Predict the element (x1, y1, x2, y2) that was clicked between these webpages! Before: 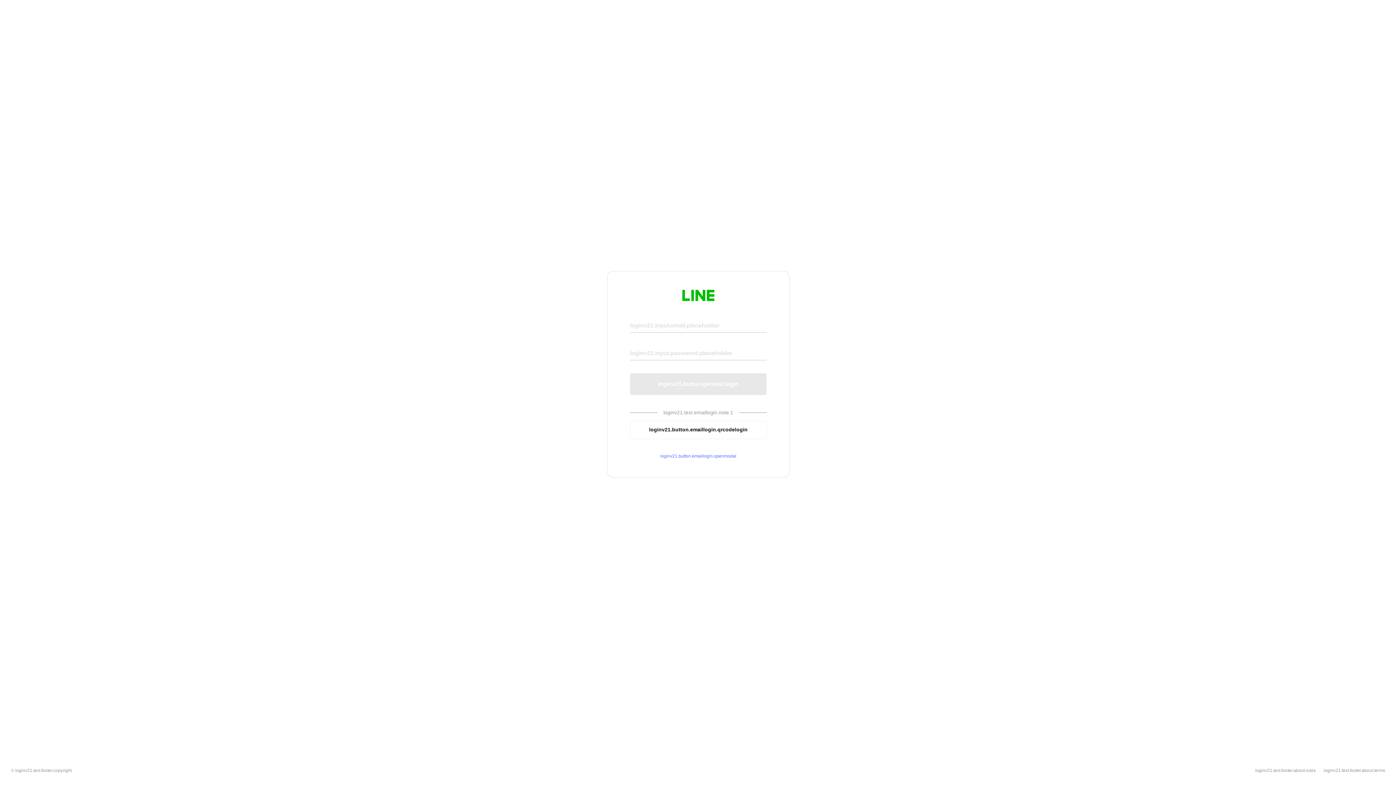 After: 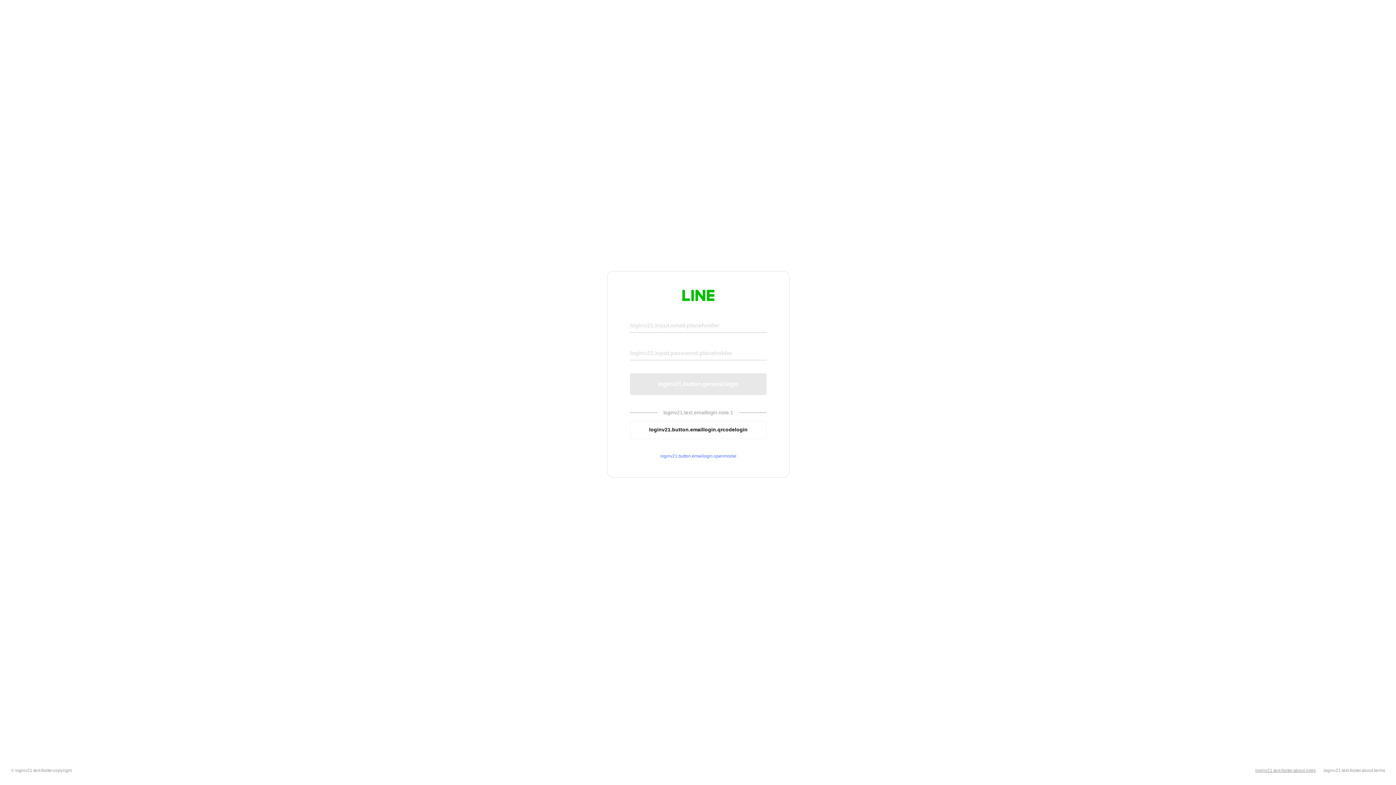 Action: label: loginv21.text.footer.about.rules bbox: (1255, 768, 1316, 773)